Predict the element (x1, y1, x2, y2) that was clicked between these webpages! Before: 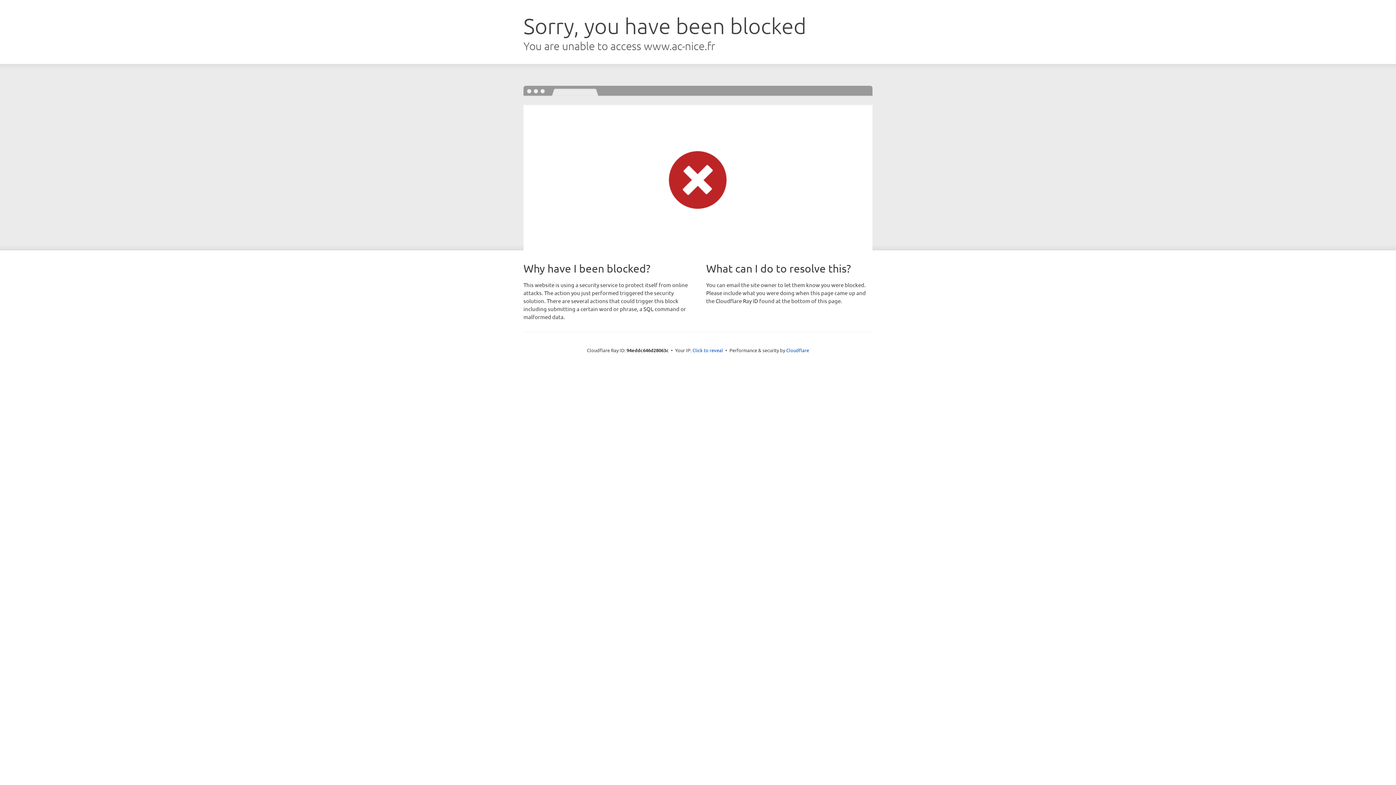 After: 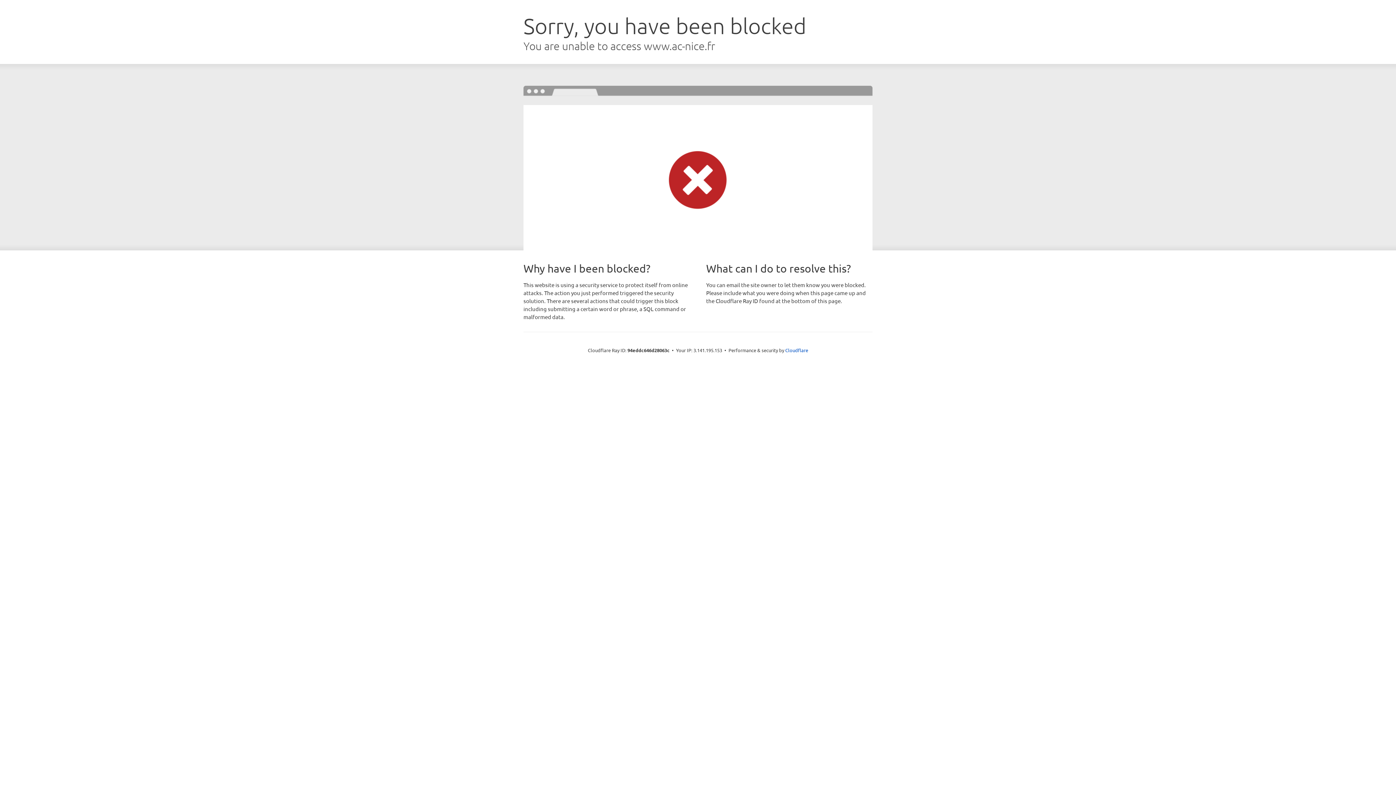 Action: label: Click to reveal bbox: (692, 346, 723, 353)